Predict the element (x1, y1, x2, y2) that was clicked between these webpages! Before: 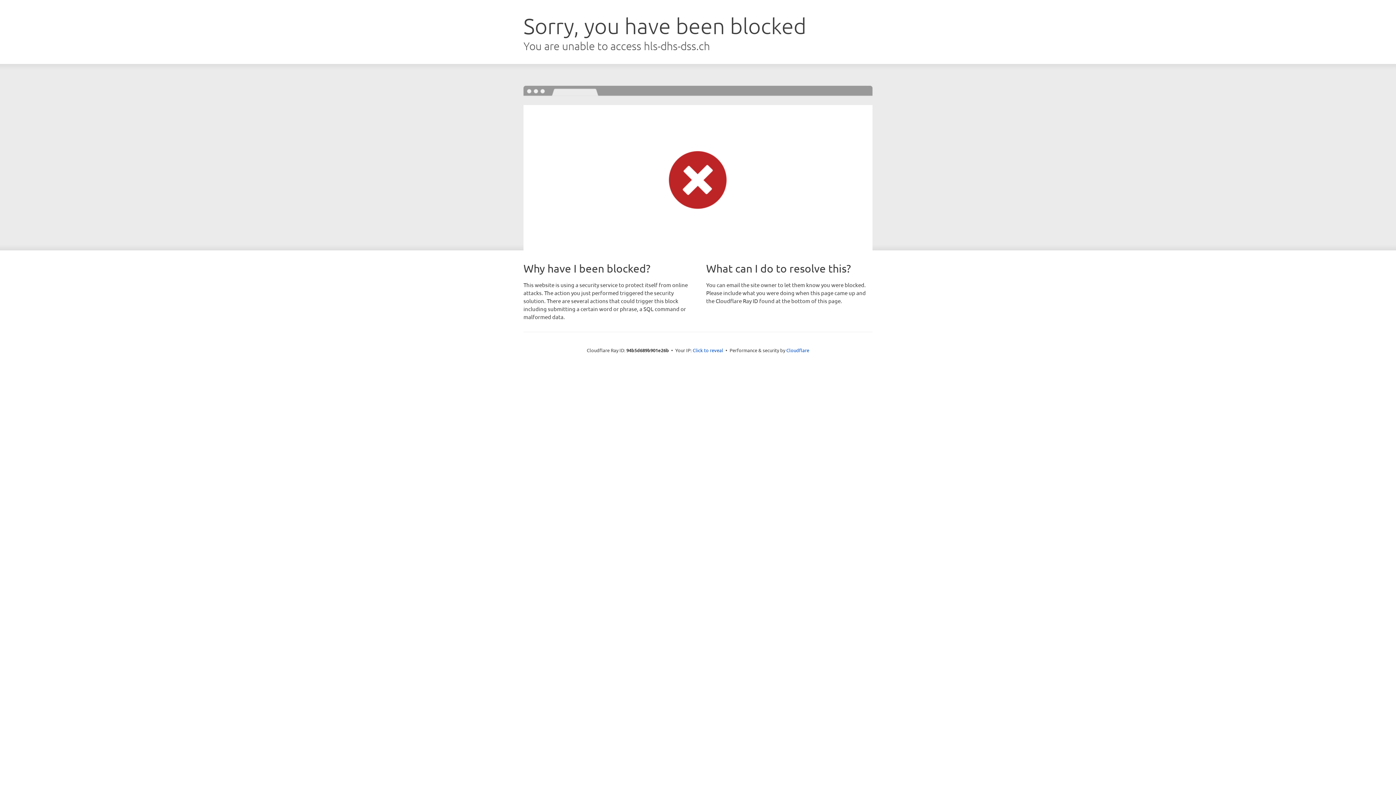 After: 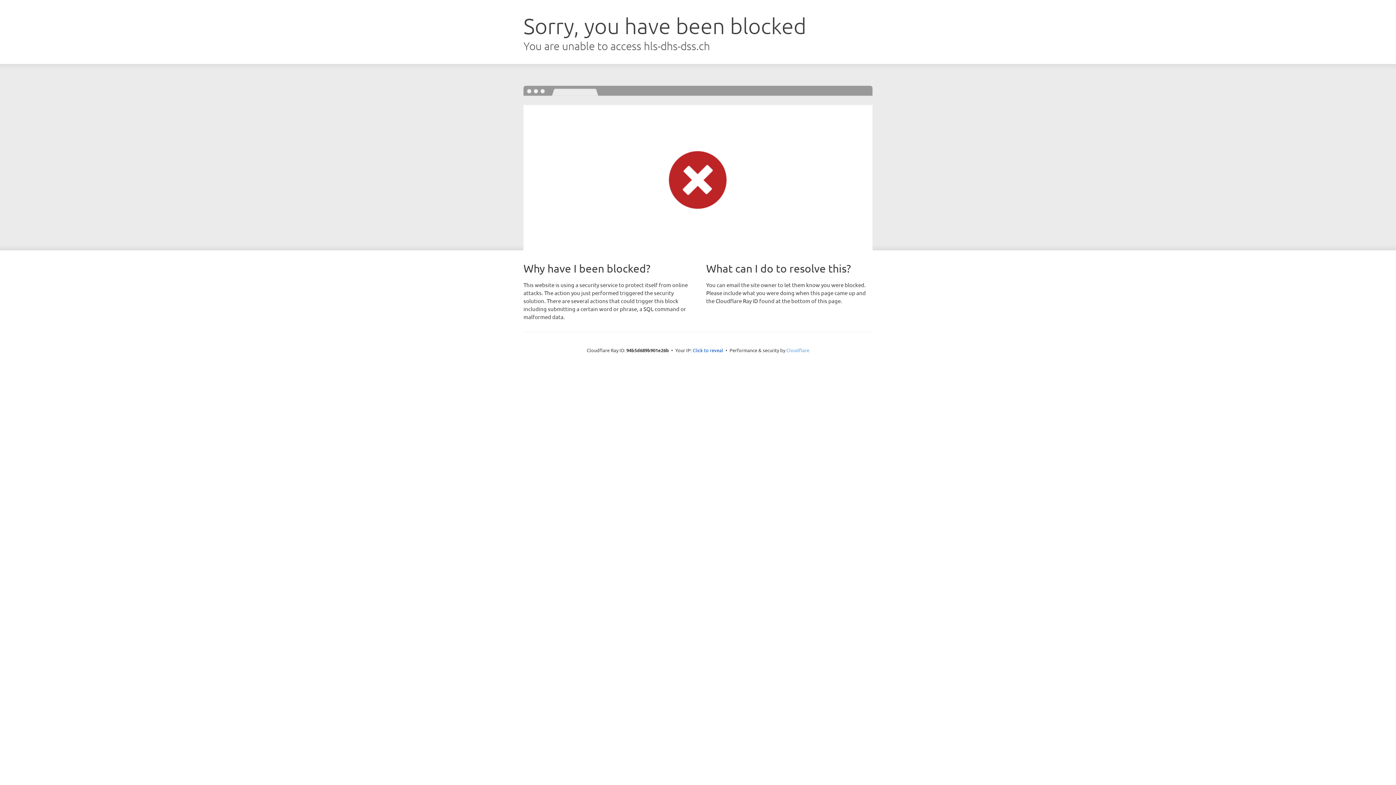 Action: label: Cloudflare bbox: (786, 347, 809, 353)